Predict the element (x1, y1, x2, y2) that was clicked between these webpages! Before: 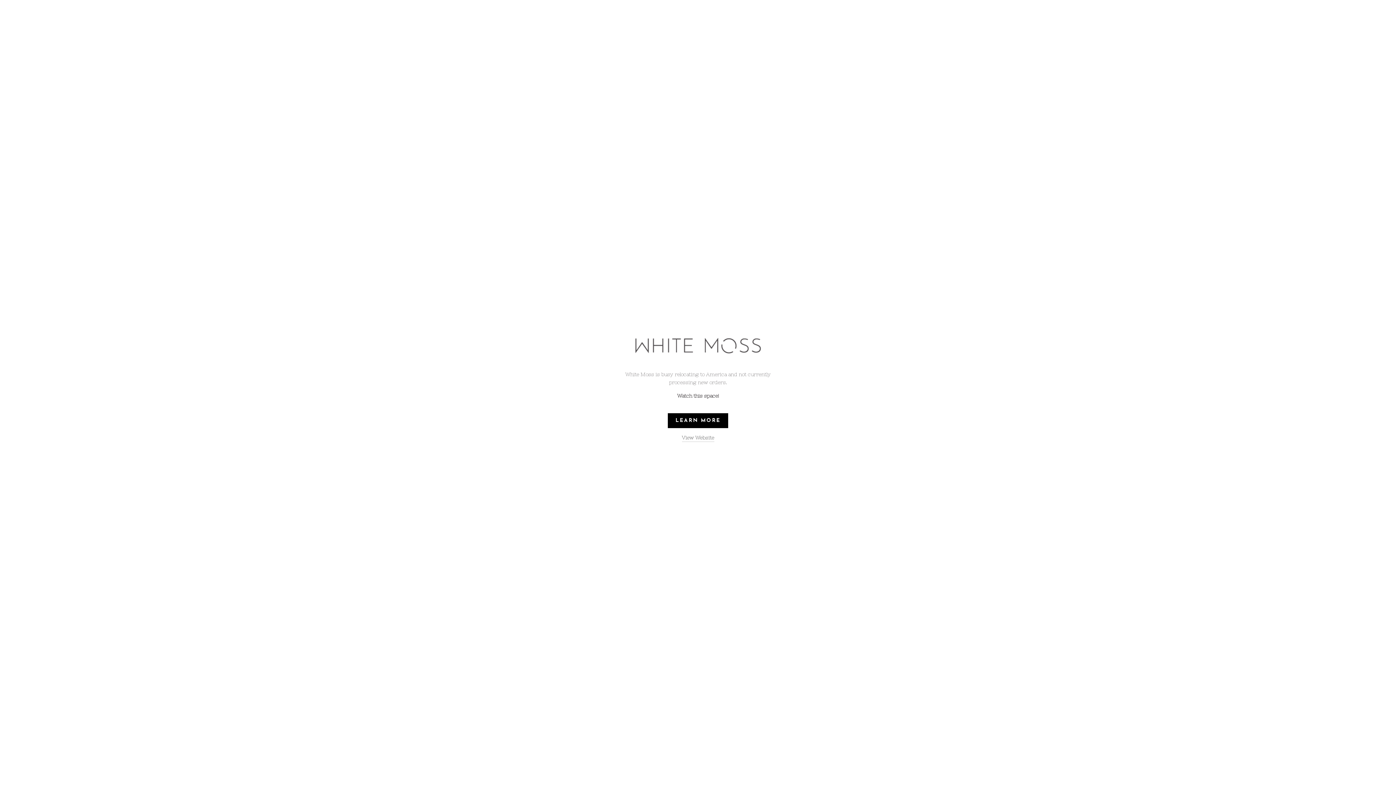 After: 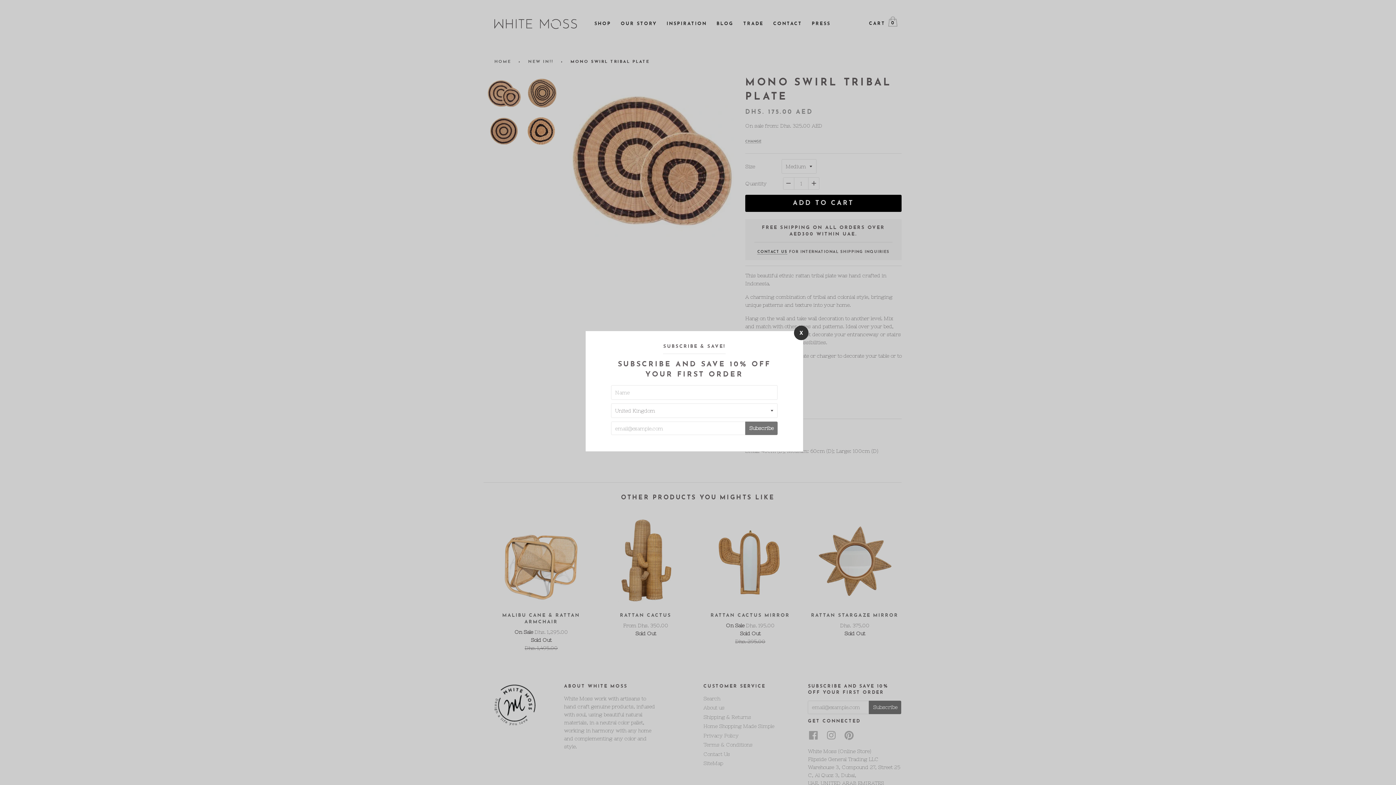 Action: label: View Website bbox: (682, 434, 714, 442)